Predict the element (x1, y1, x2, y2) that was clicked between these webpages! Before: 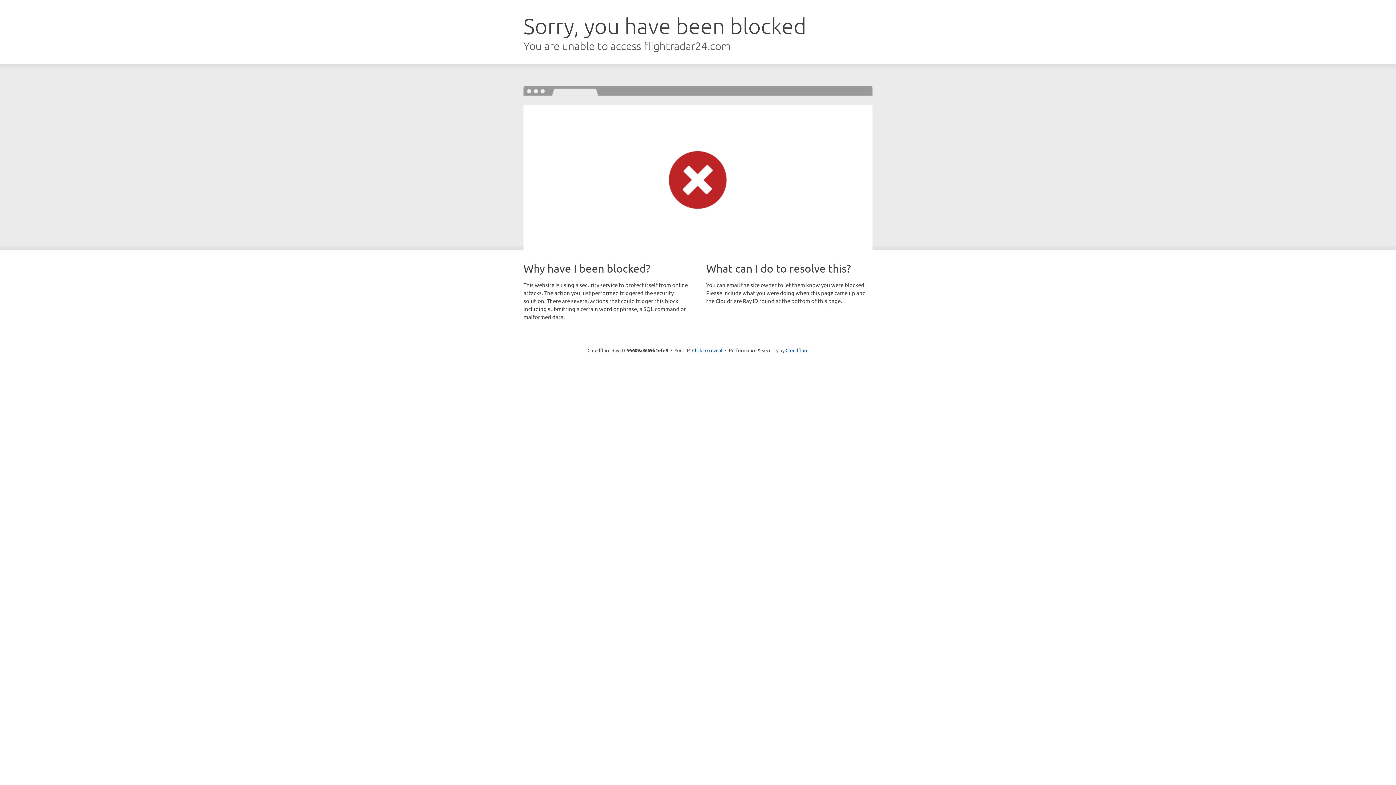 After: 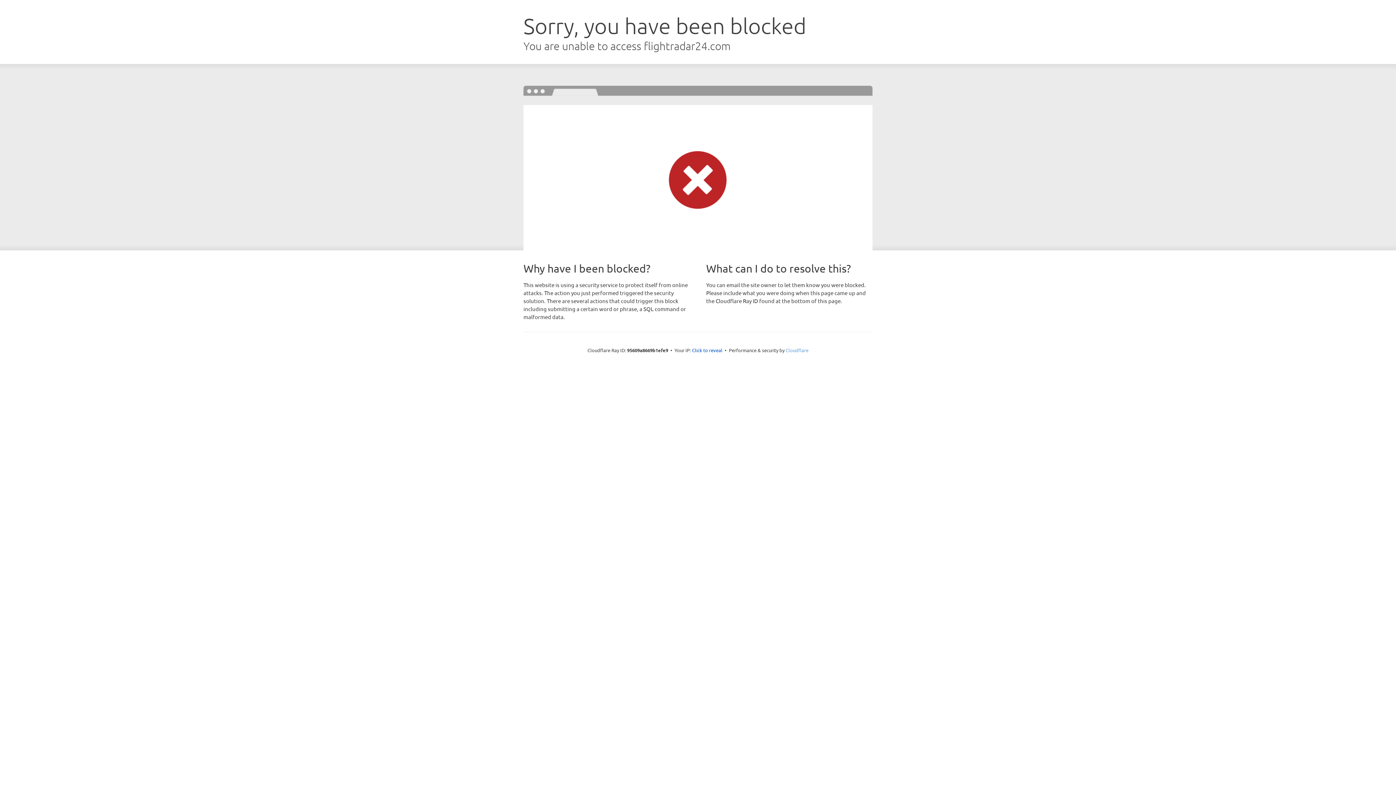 Action: label: Cloudflare bbox: (785, 347, 808, 353)